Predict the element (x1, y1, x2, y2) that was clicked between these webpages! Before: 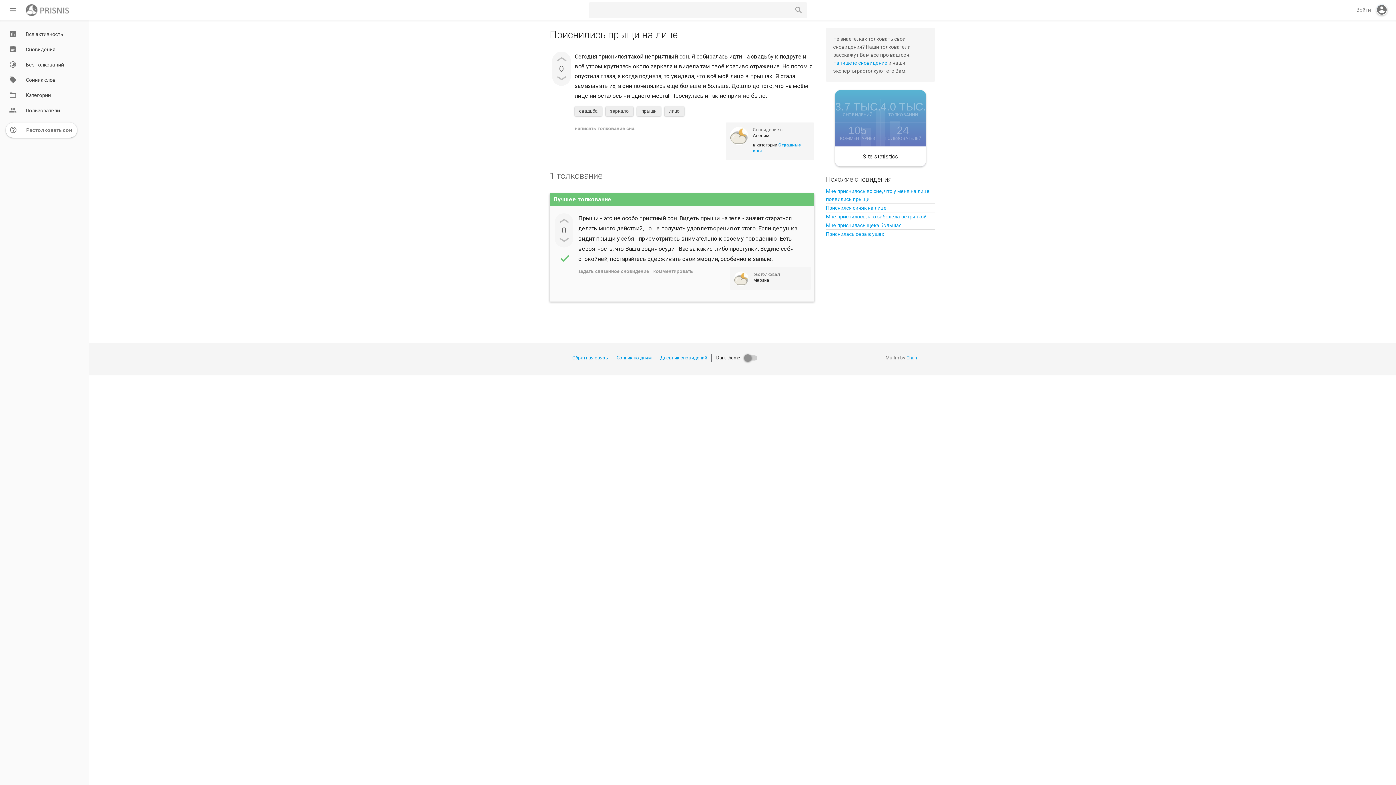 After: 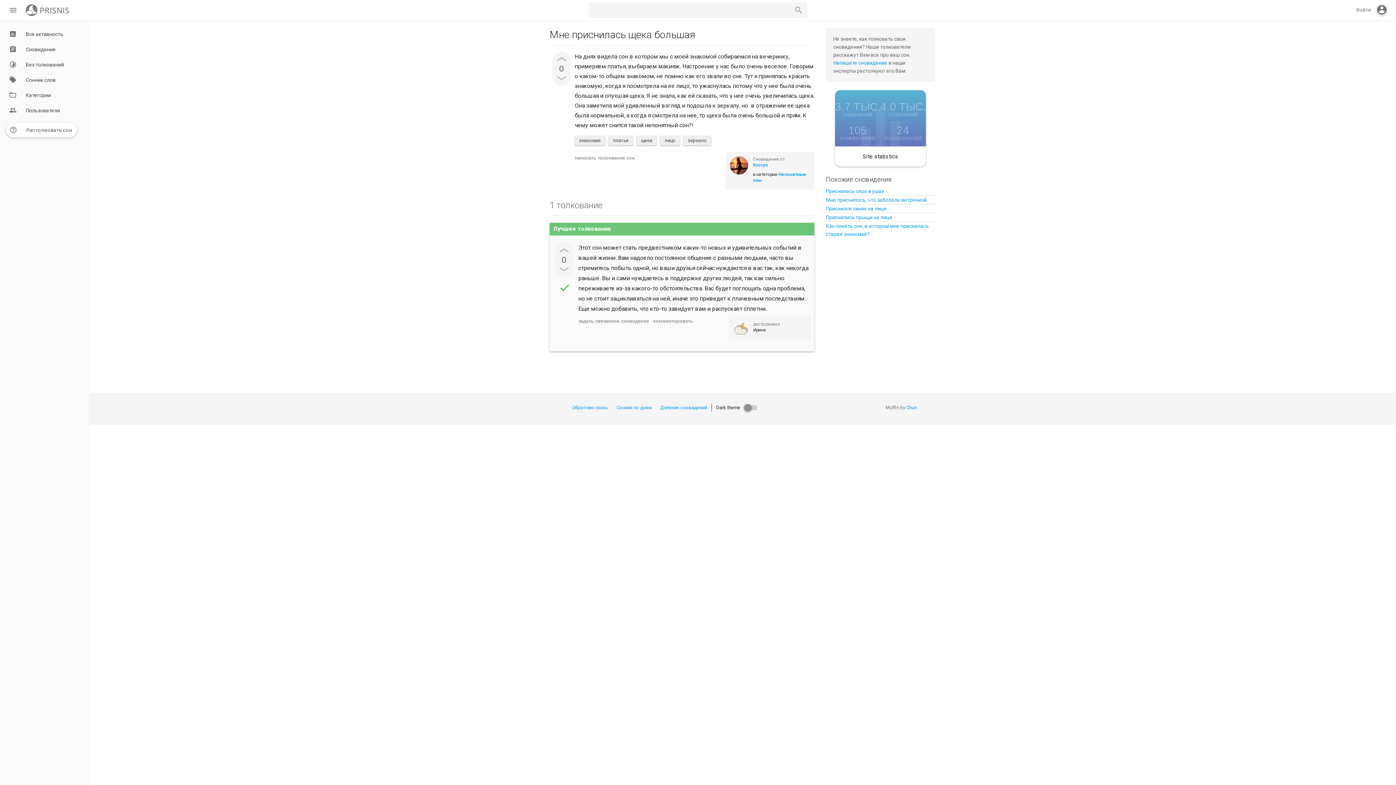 Action: bbox: (826, 221, 935, 229) label: Мне приснилась щека большая